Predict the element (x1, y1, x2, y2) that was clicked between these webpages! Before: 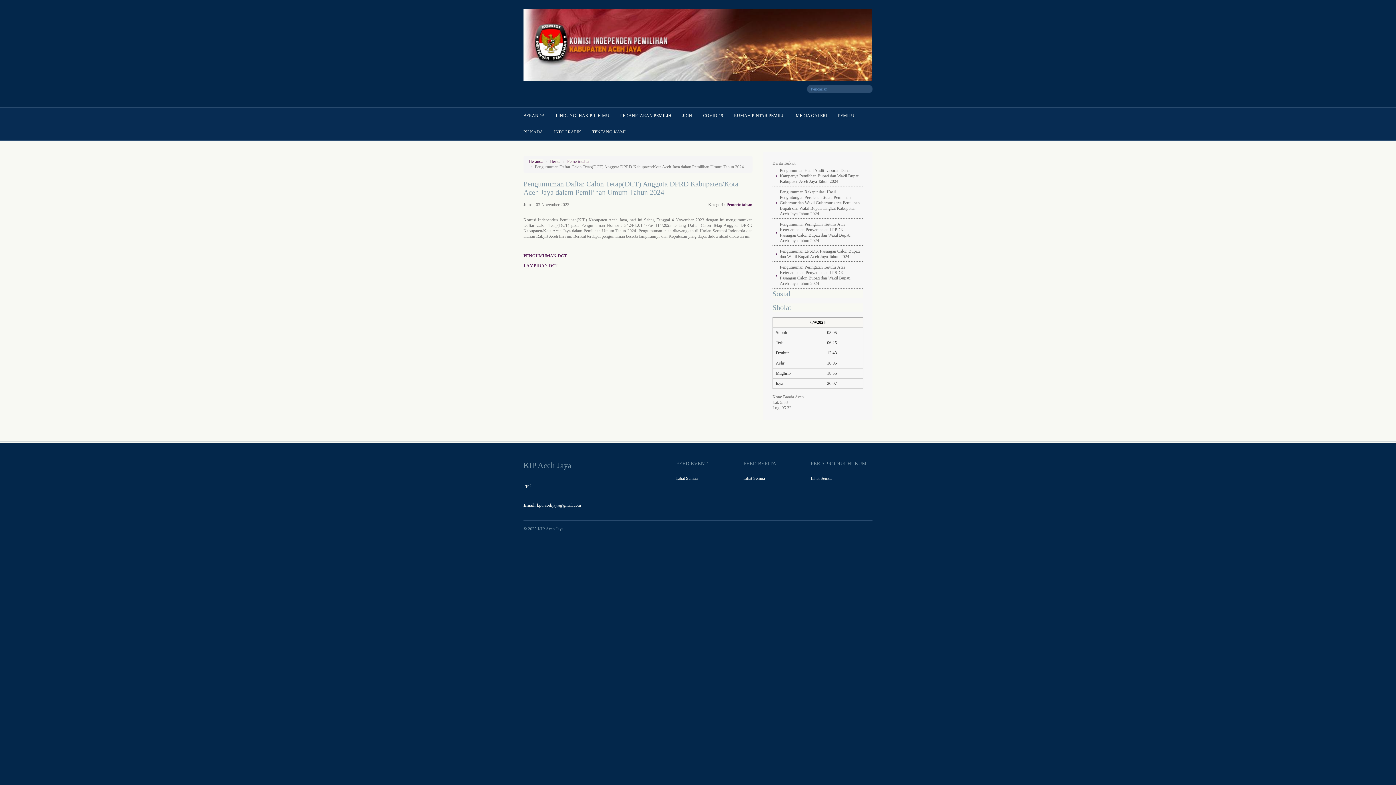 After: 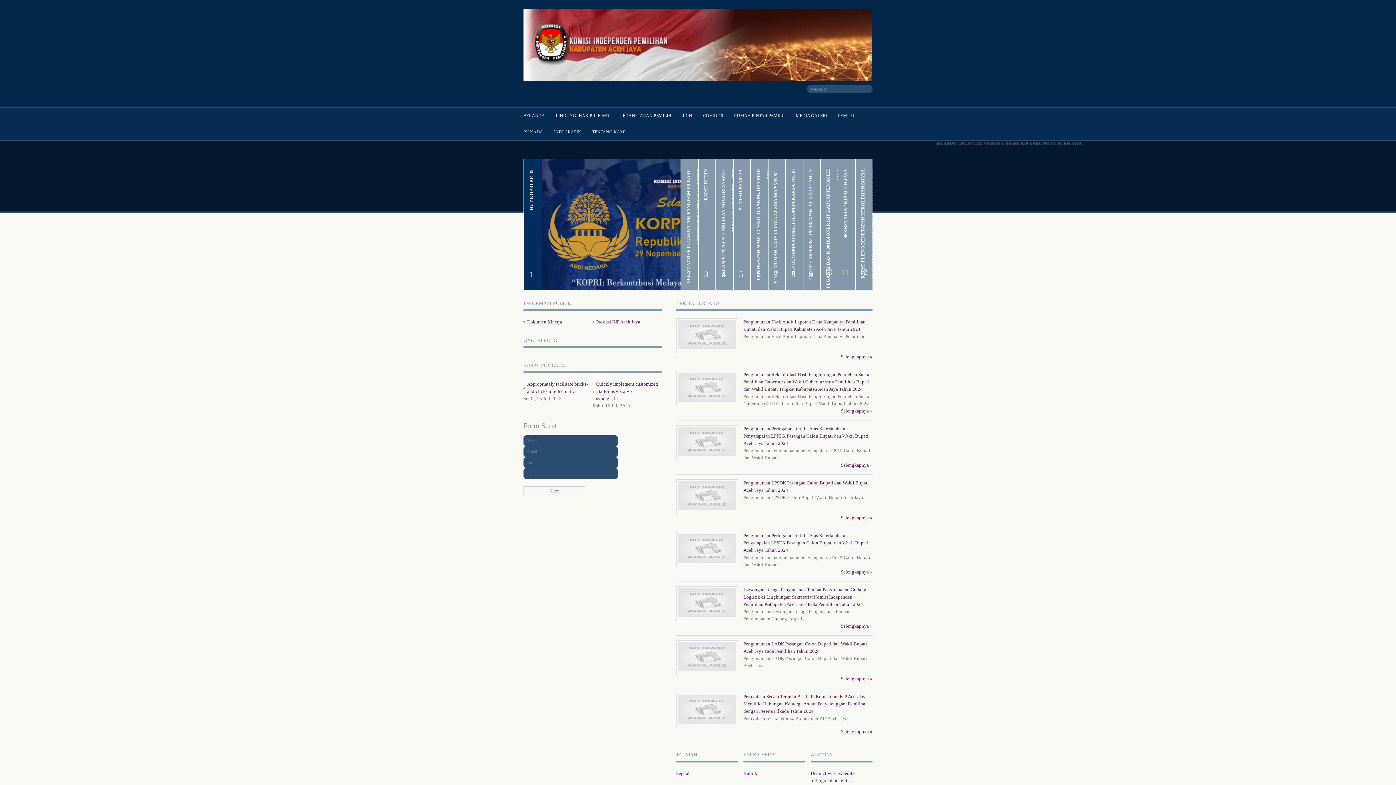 Action: label: COVID-19 bbox: (703, 107, 723, 124)